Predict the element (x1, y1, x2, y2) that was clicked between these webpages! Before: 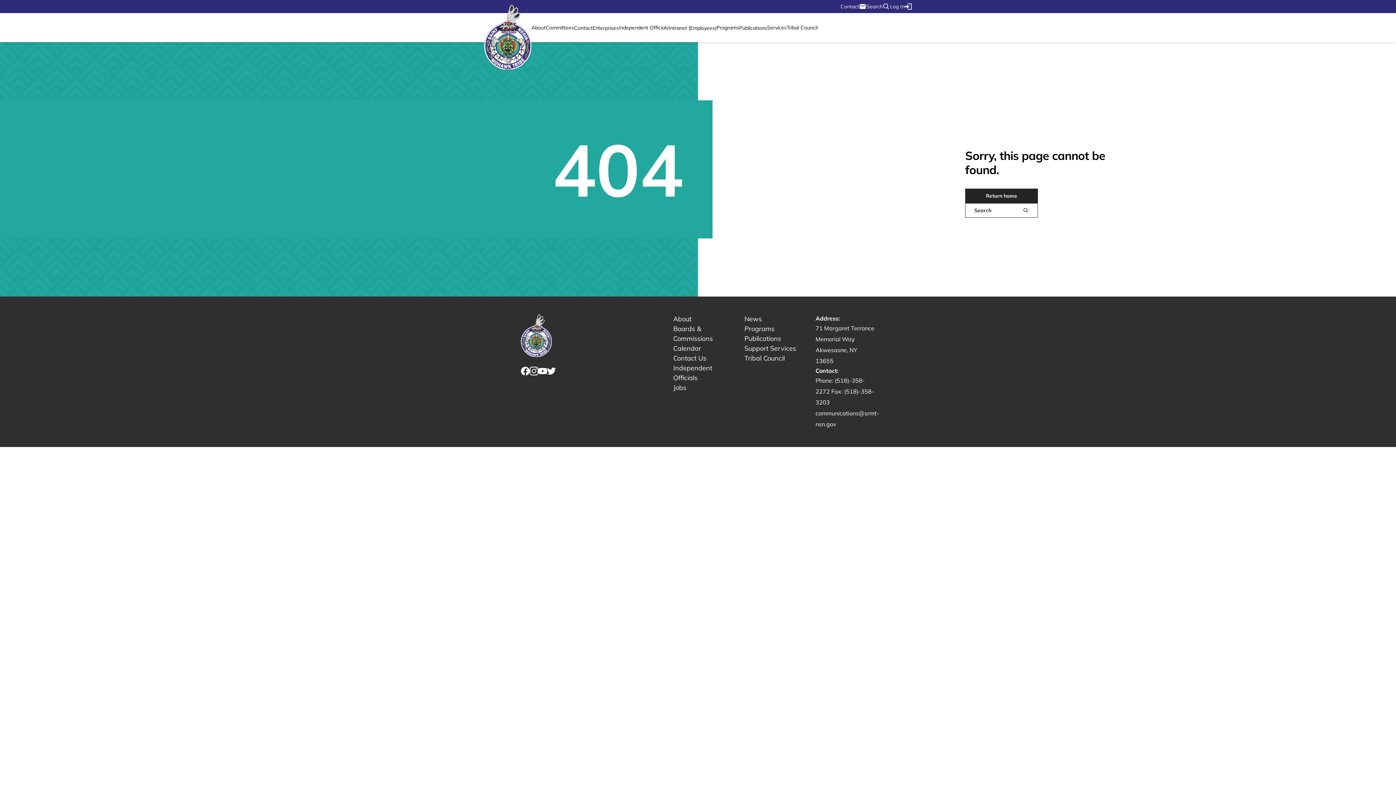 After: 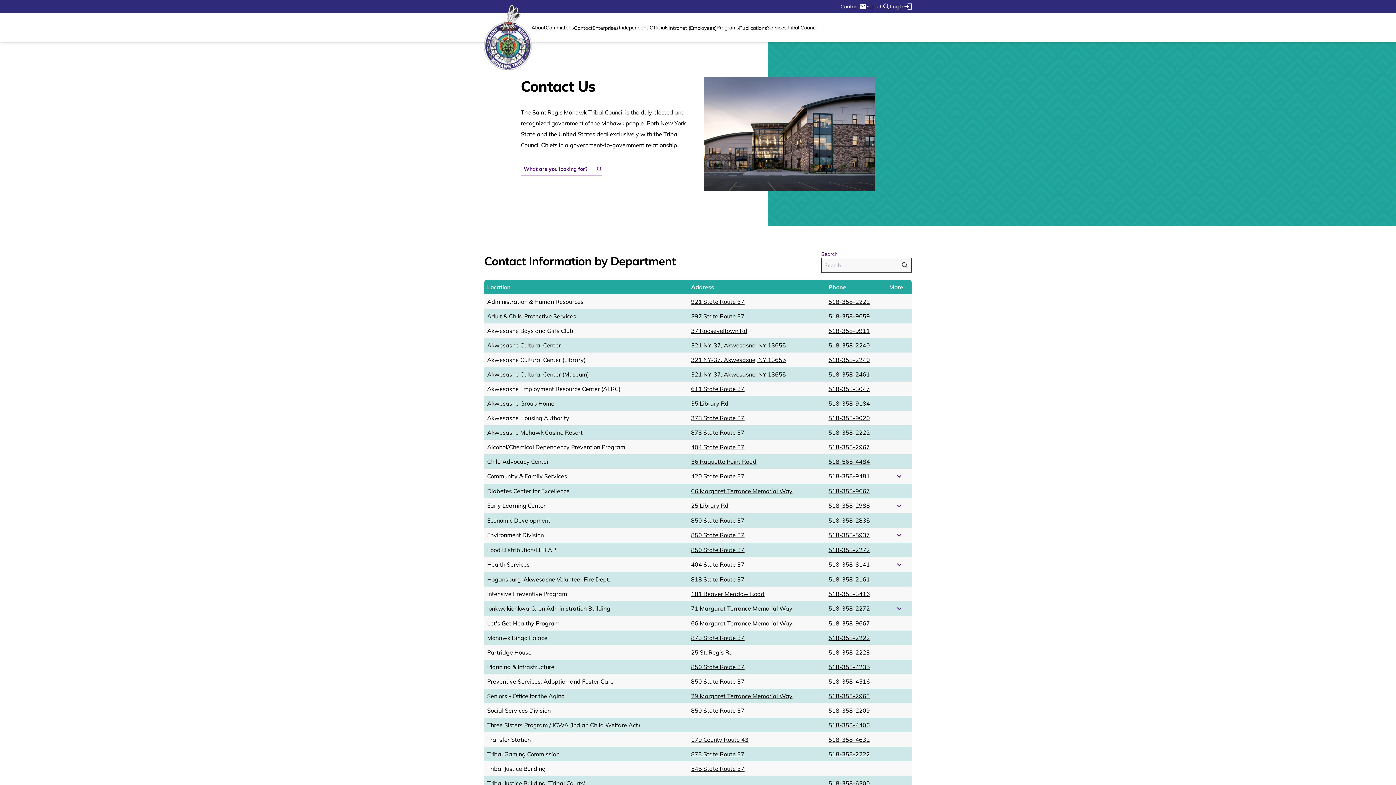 Action: label: Contact bbox: (574, 24, 592, 31)